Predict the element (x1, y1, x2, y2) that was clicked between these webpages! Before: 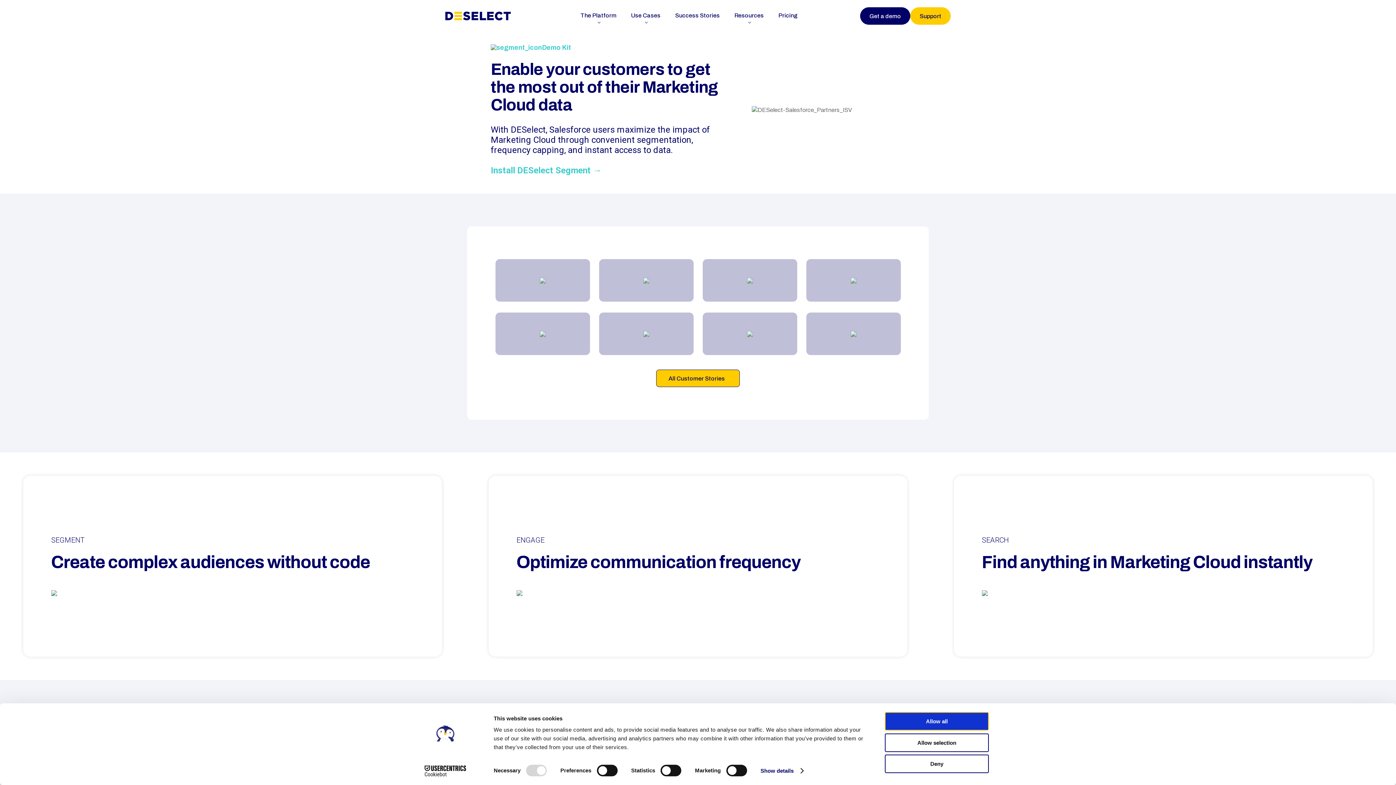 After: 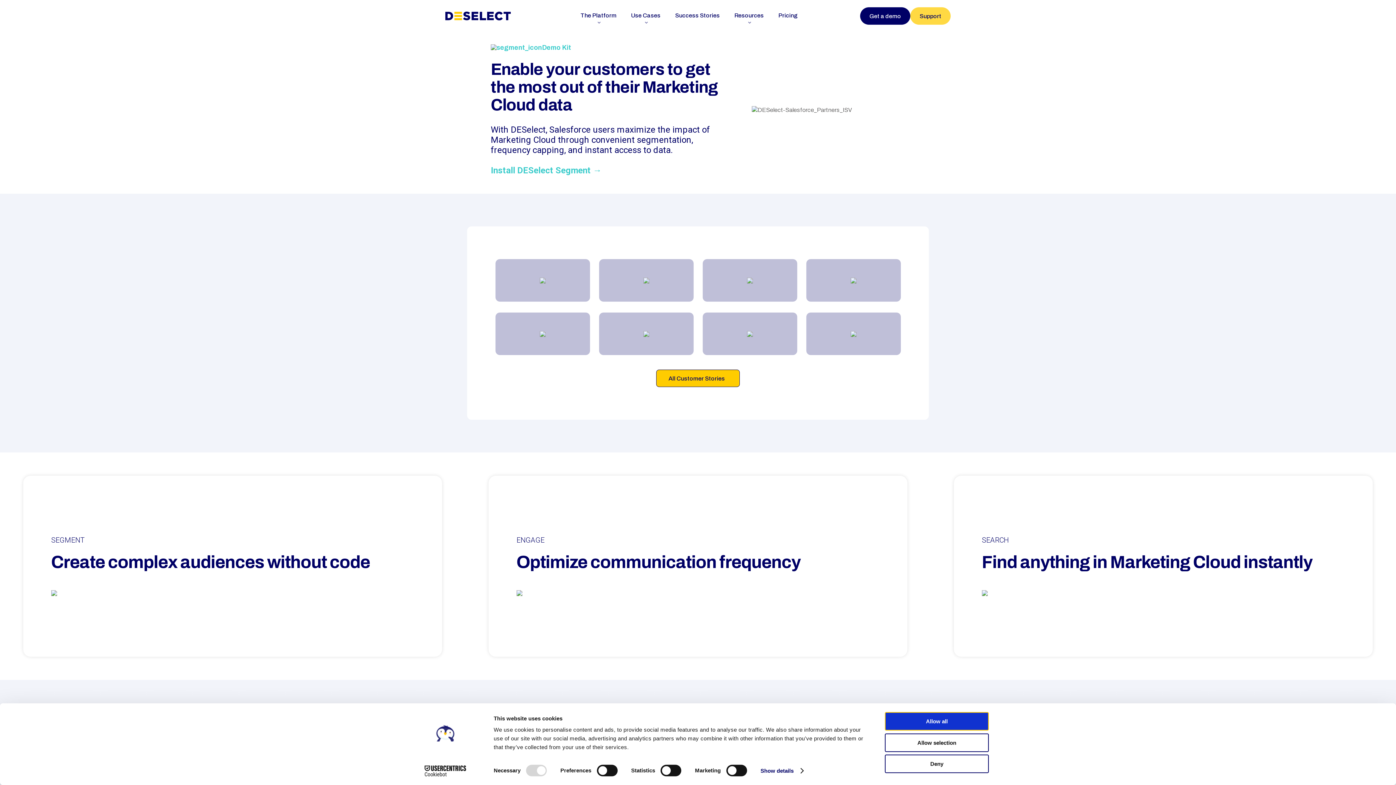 Action: label: Support bbox: (910, 7, 950, 24)